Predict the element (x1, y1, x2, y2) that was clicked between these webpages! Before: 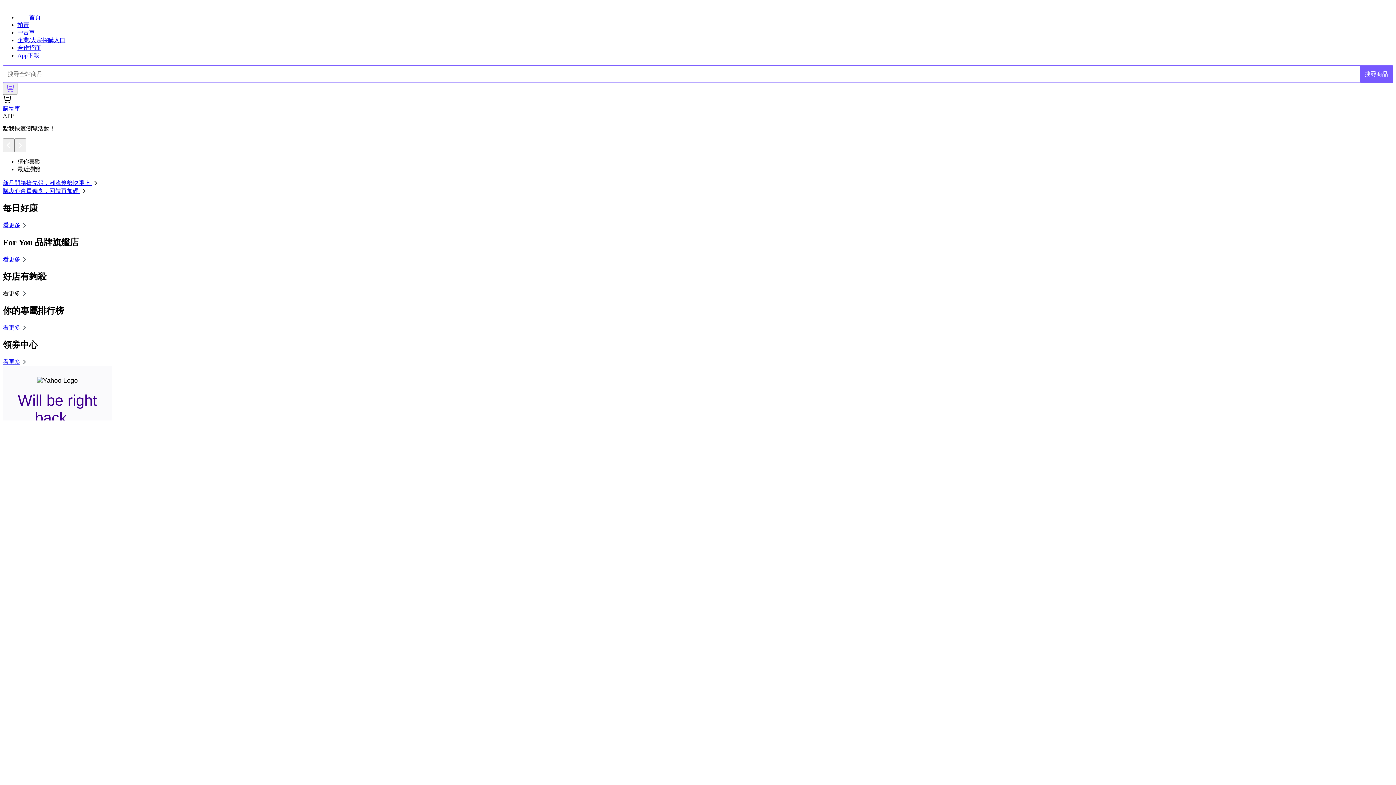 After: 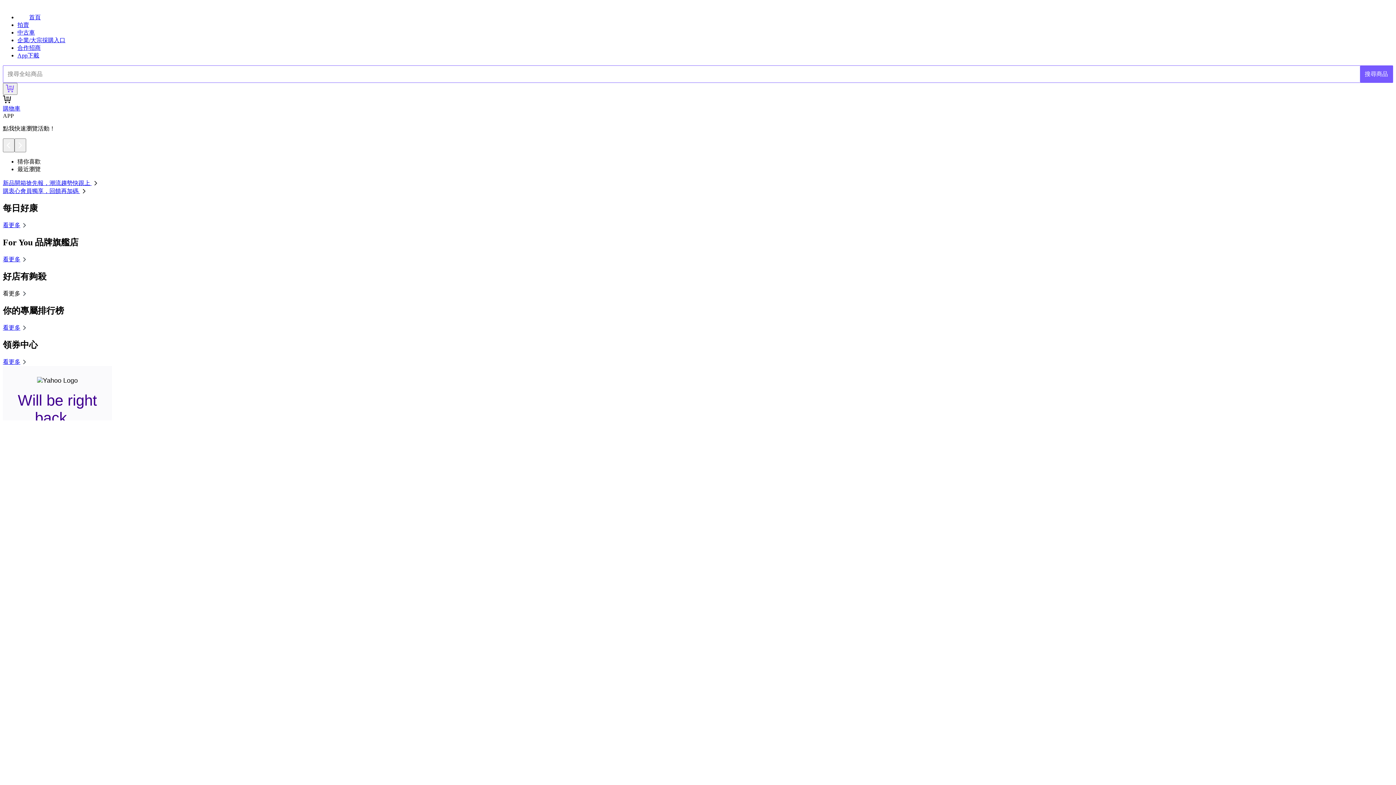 Action: label: 看更多 bbox: (2, 290, 28, 296)